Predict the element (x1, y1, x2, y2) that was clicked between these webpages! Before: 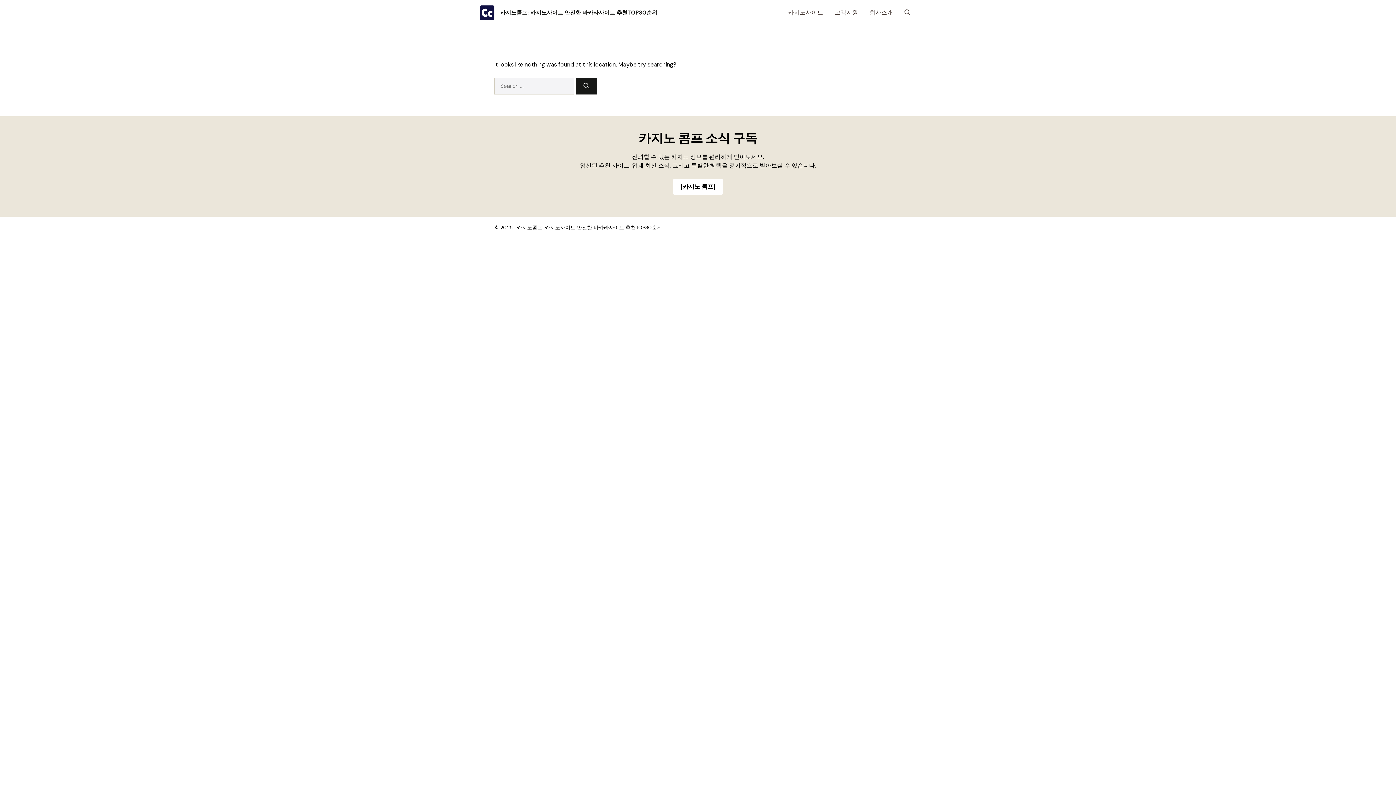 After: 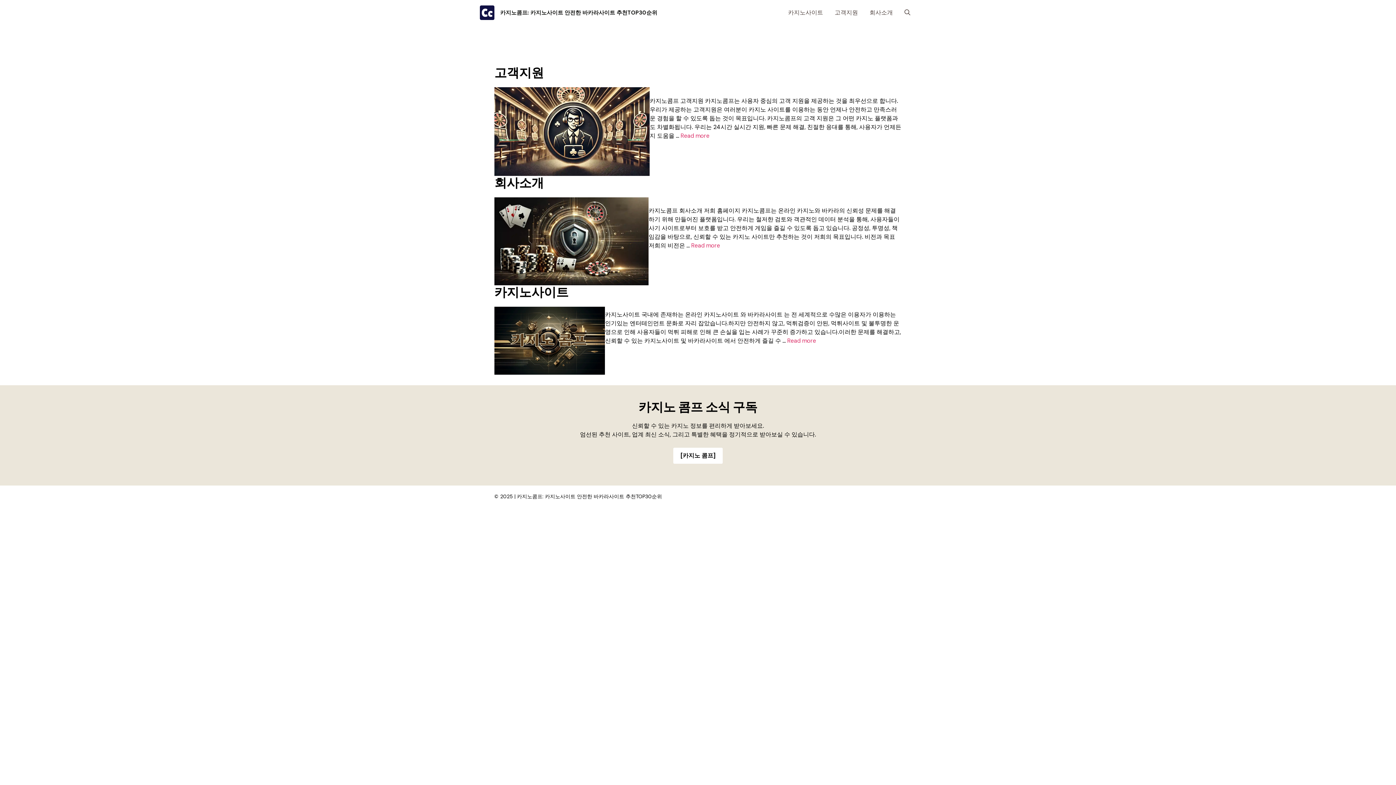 Action: label: Search bbox: (576, 77, 597, 94)